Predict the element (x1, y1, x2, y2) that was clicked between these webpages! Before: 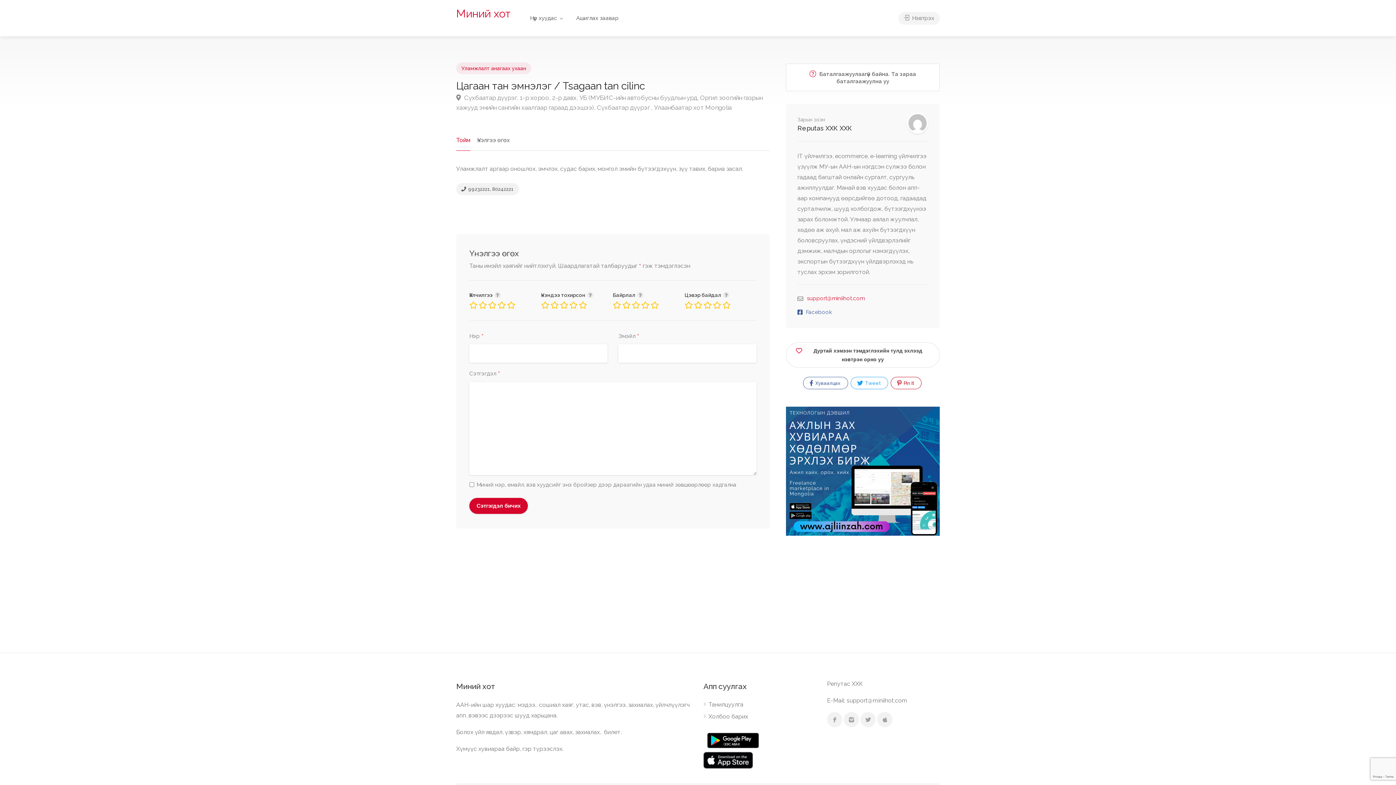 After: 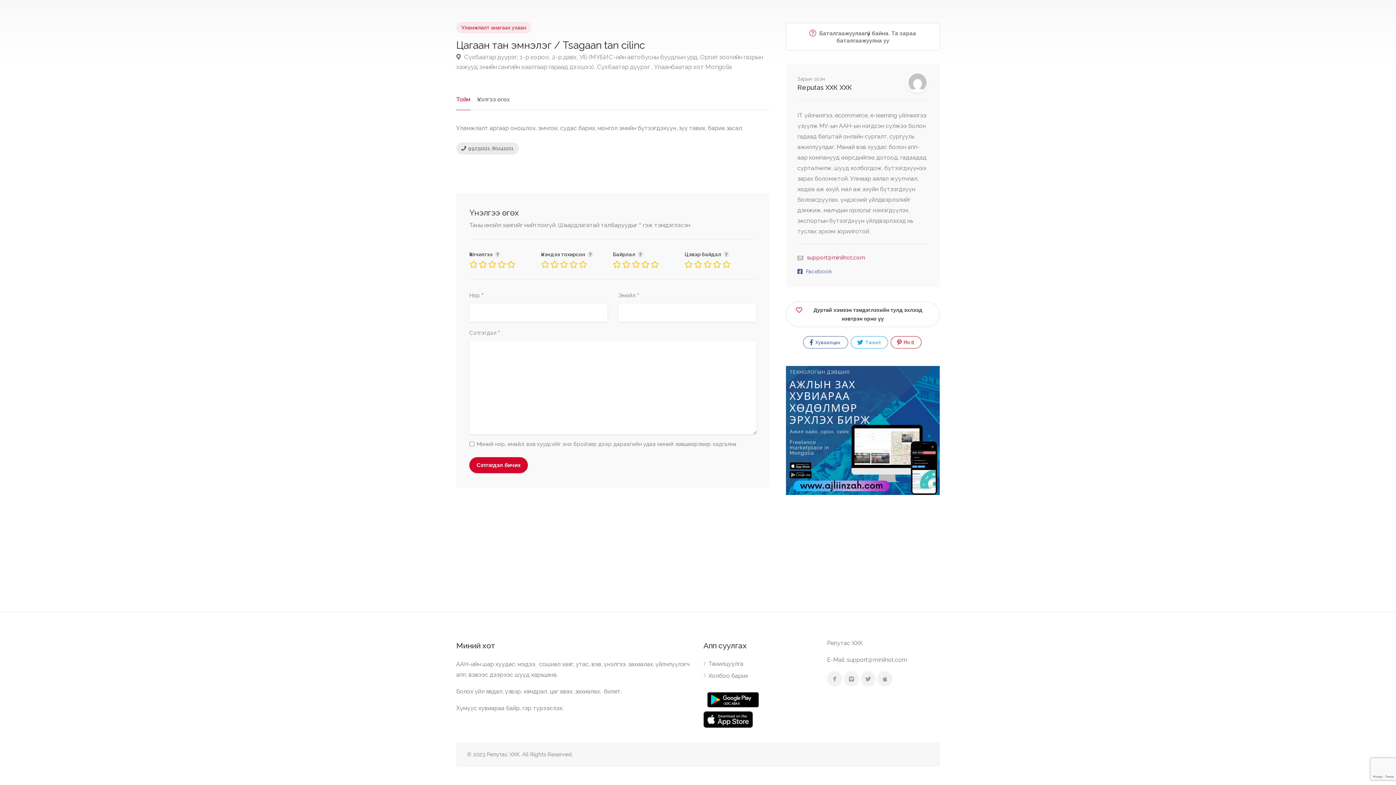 Action: bbox: (477, 135, 509, 150) label: Үнэлгээ өгөх